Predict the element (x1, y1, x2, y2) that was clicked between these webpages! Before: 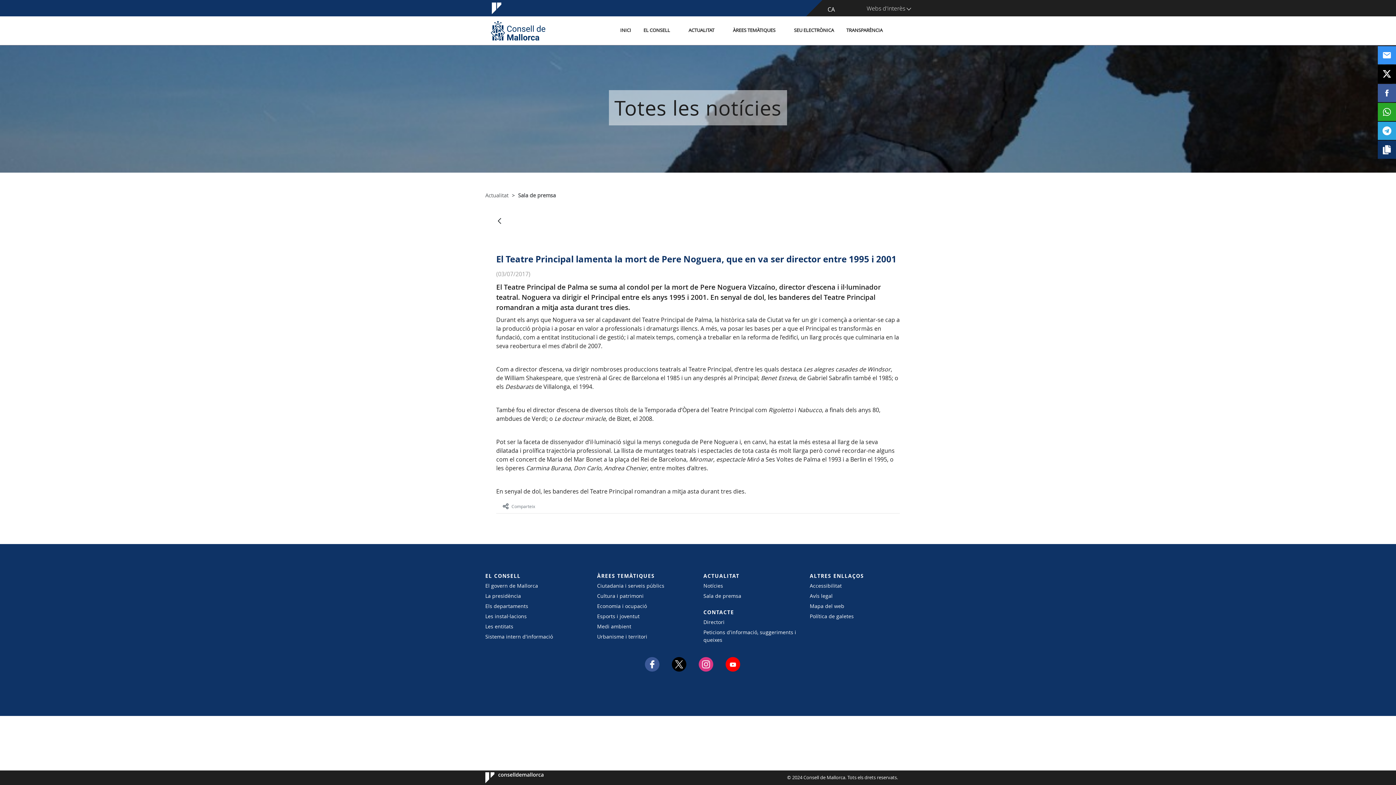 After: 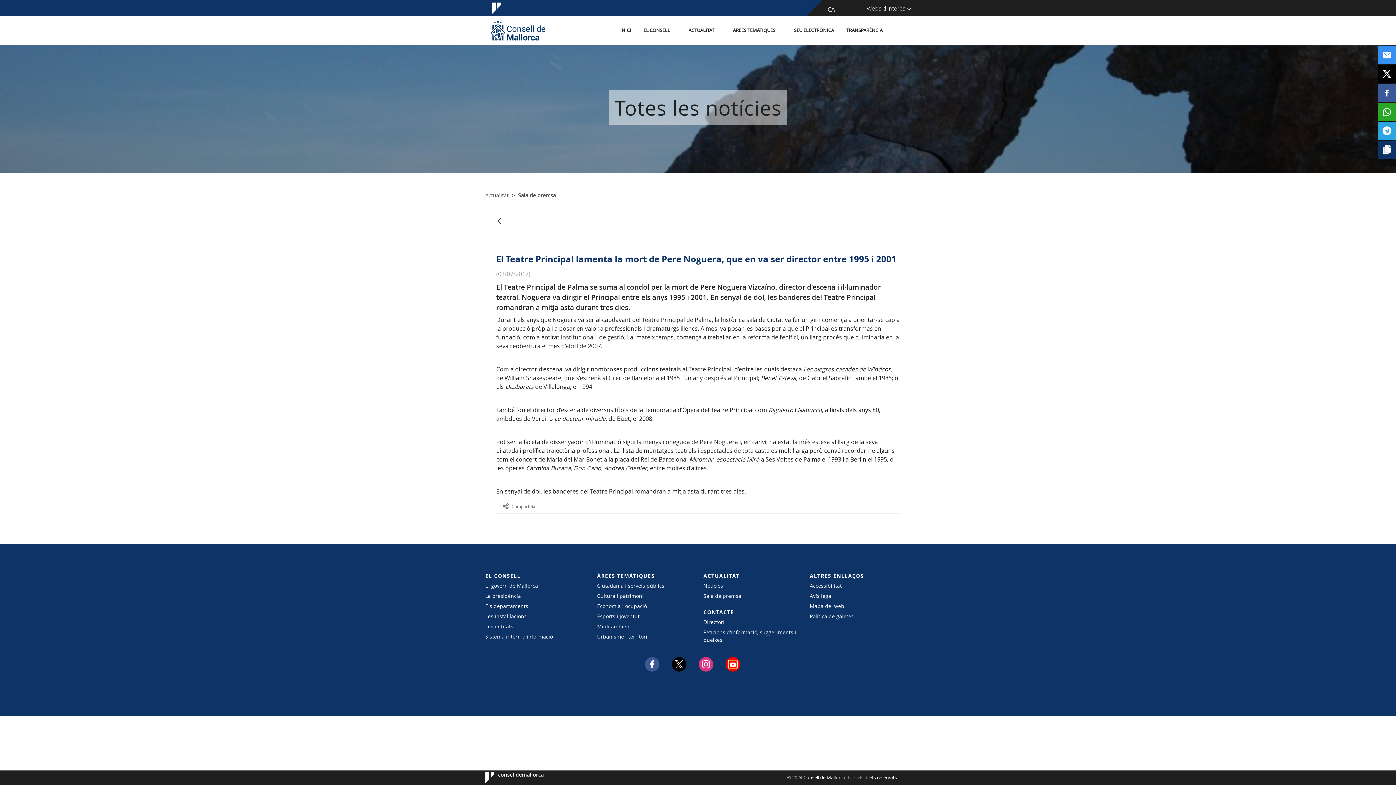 Action: bbox: (725, 657, 740, 671)